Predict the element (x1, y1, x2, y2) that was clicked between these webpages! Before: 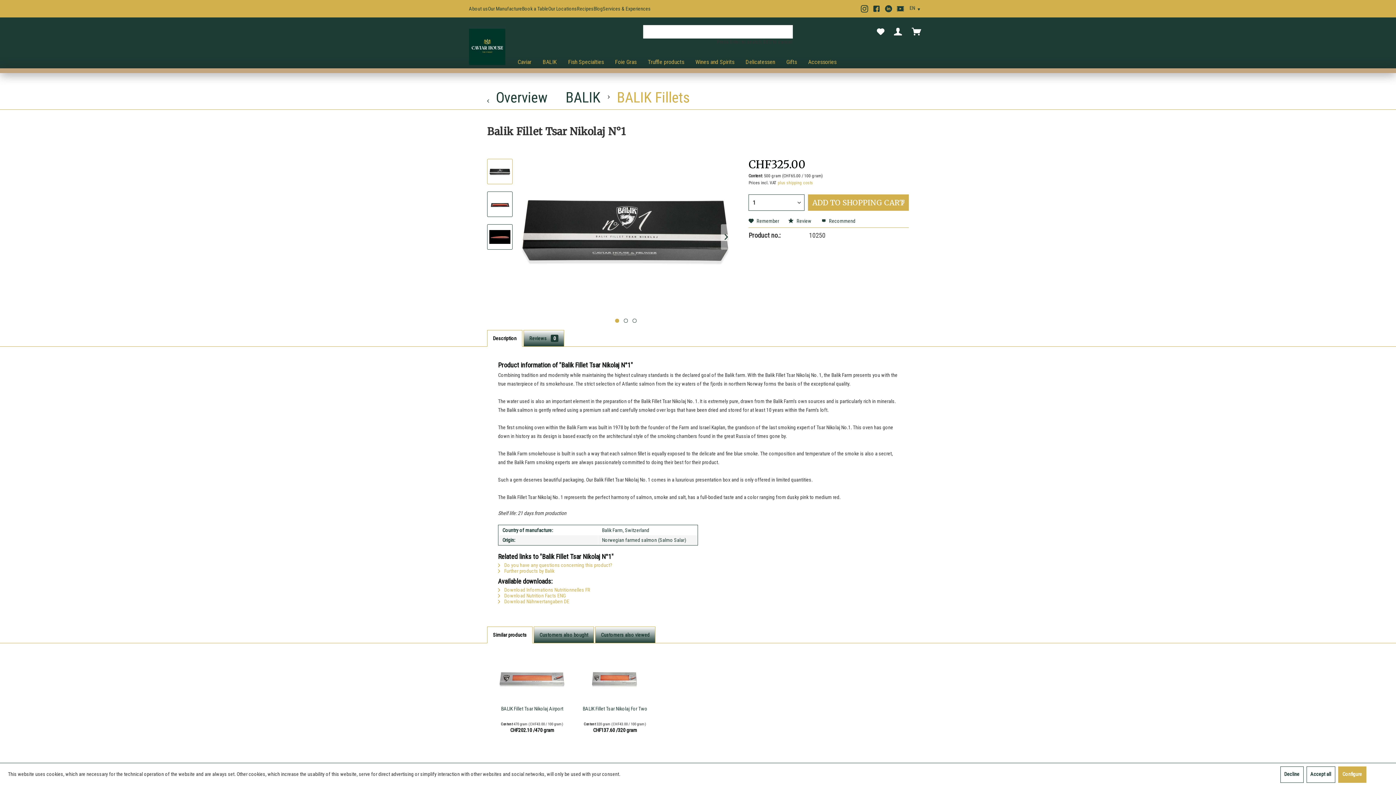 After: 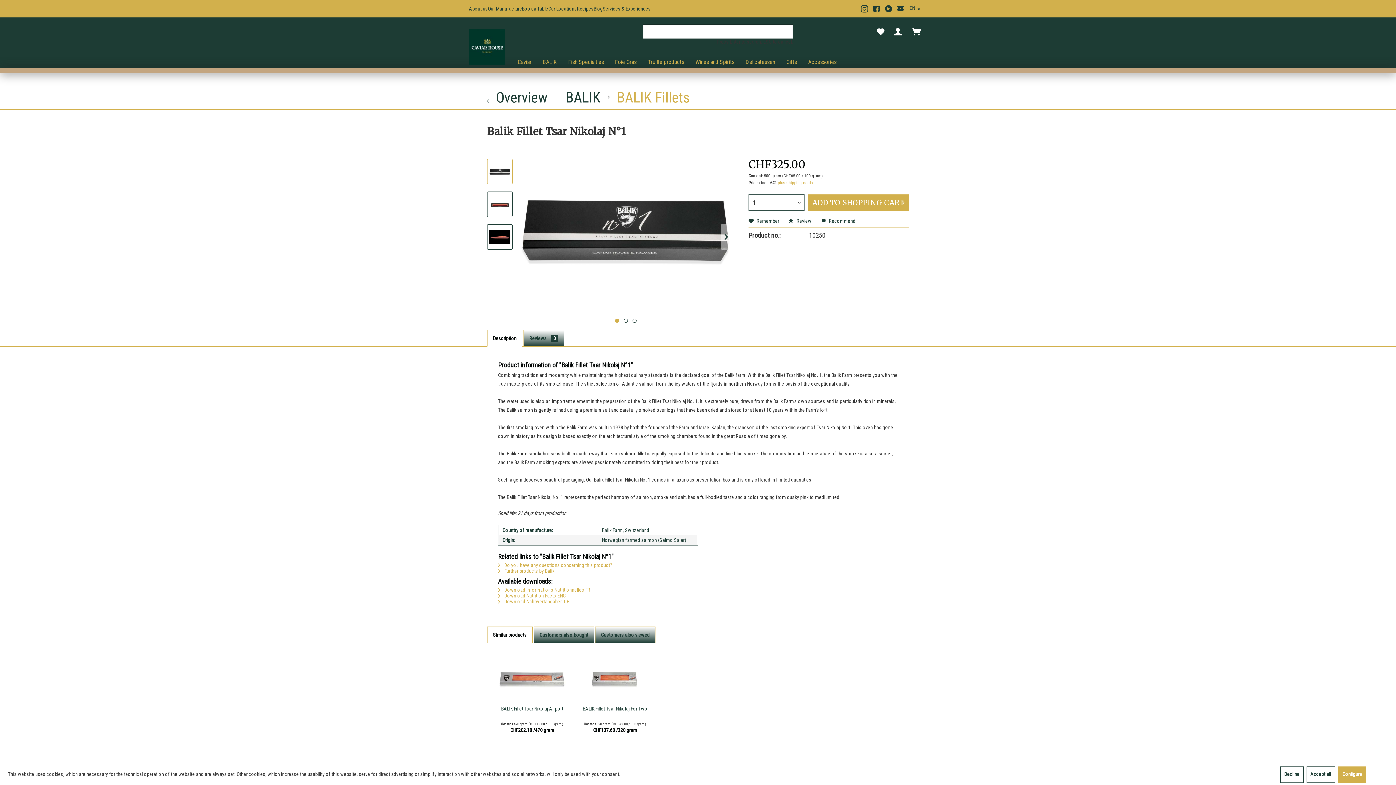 Action: bbox: (498, 598, 569, 604) label:  Download Nährwertangaben DE